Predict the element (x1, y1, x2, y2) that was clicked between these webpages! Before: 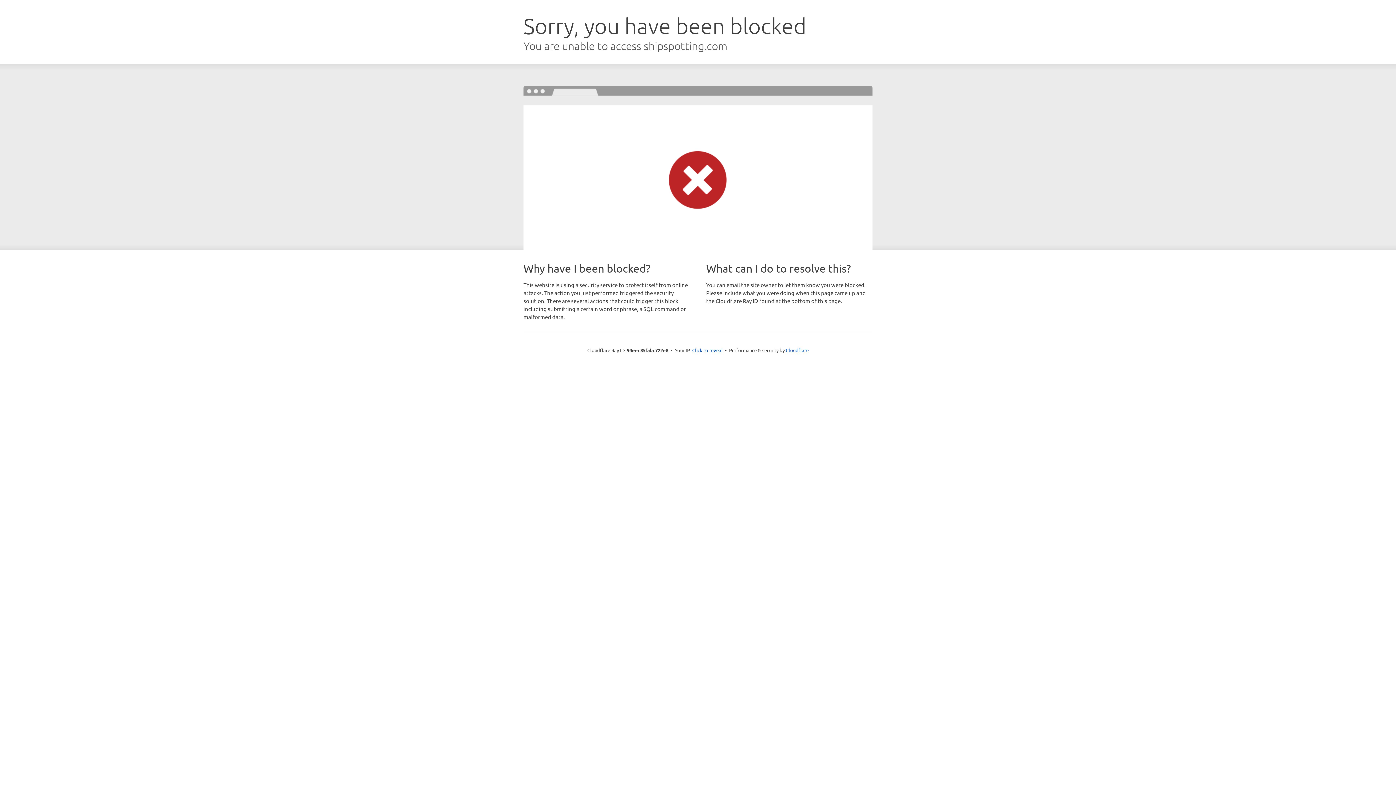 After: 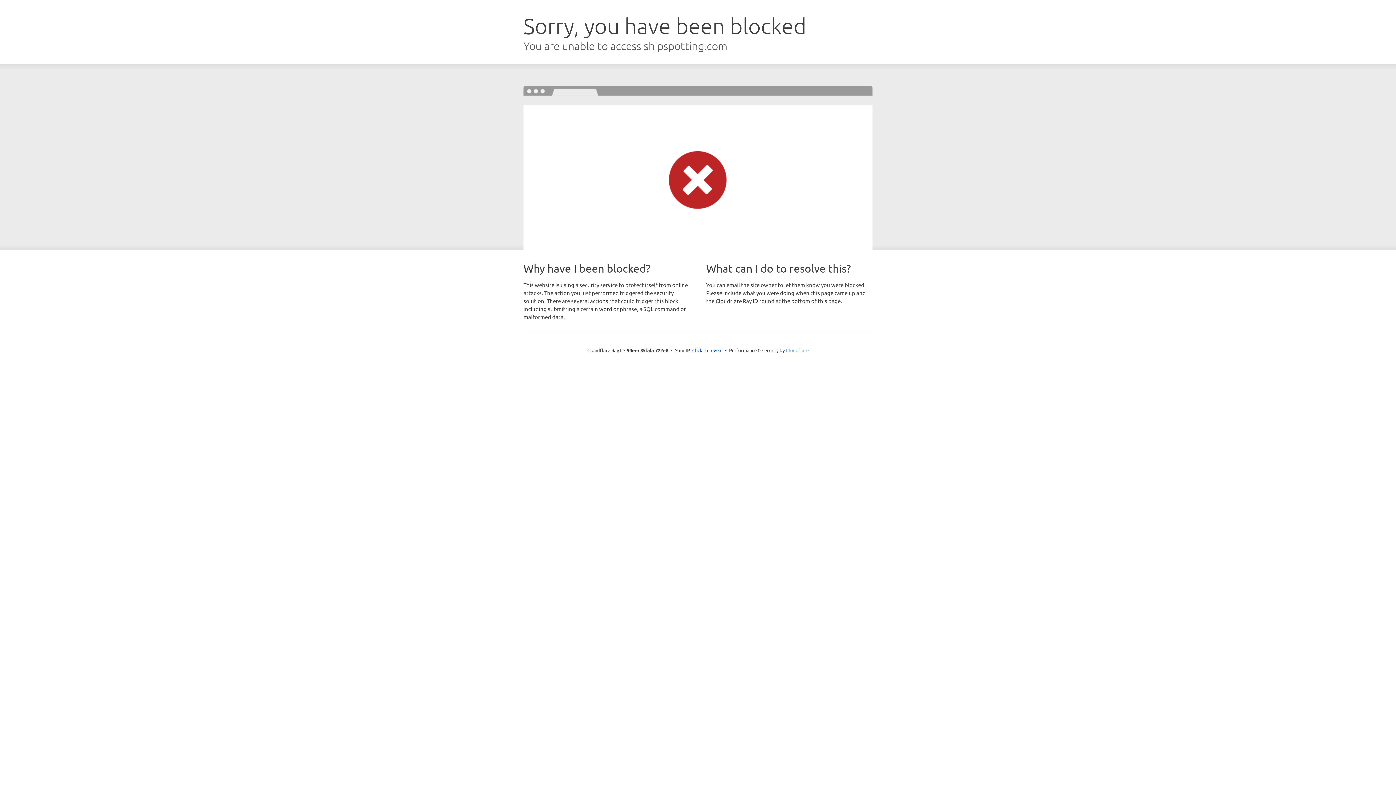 Action: bbox: (786, 347, 808, 353) label: Cloudflare